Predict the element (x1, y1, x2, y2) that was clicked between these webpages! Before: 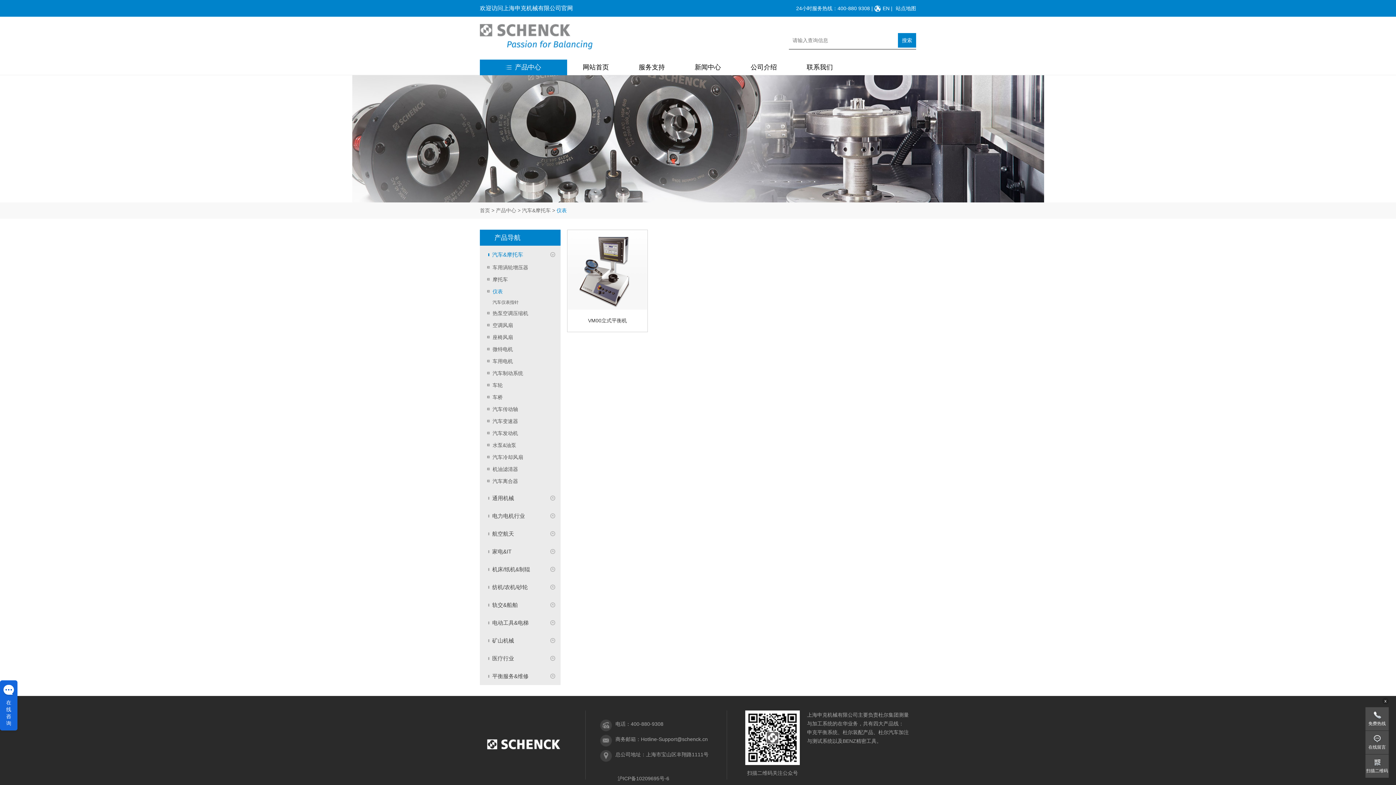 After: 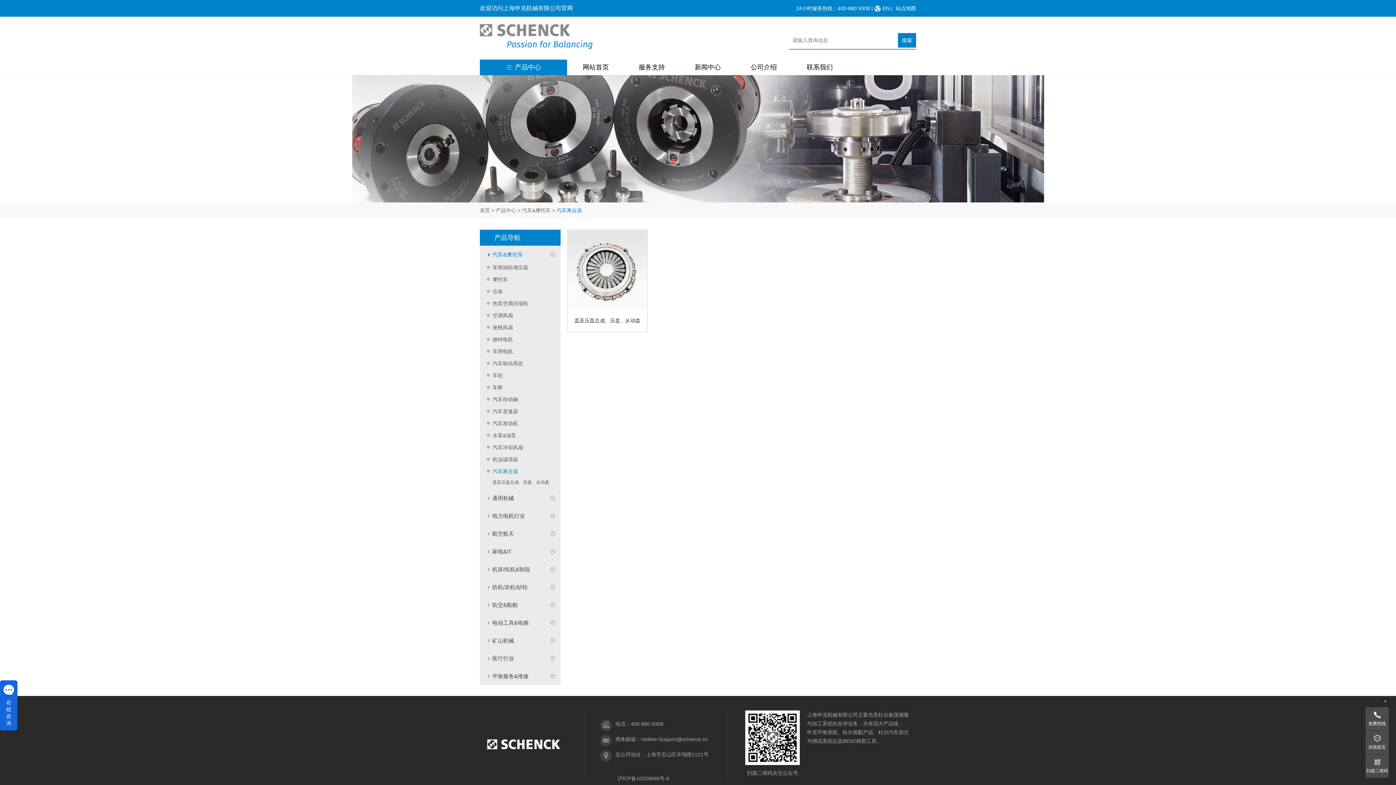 Action: bbox: (480, 476, 560, 486) label: 汽车离合器